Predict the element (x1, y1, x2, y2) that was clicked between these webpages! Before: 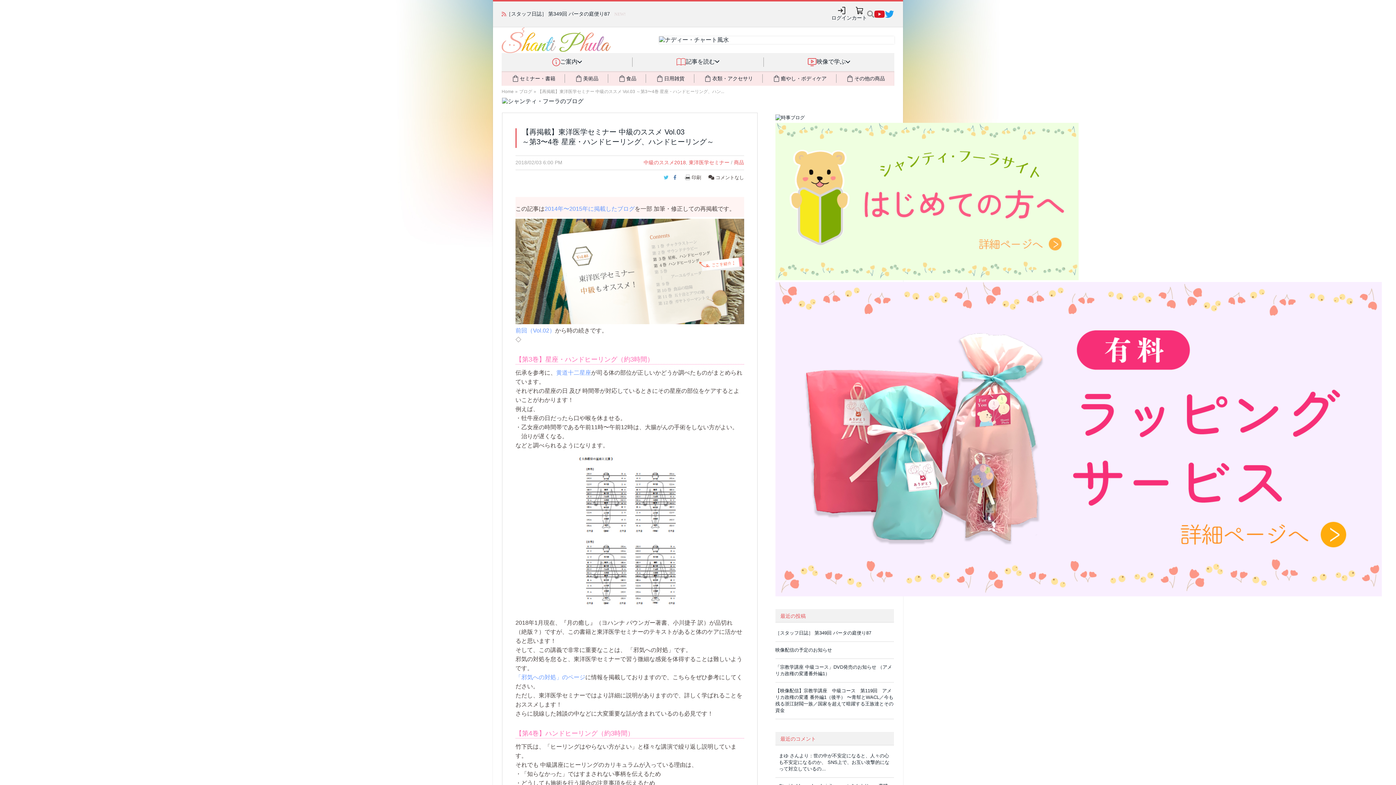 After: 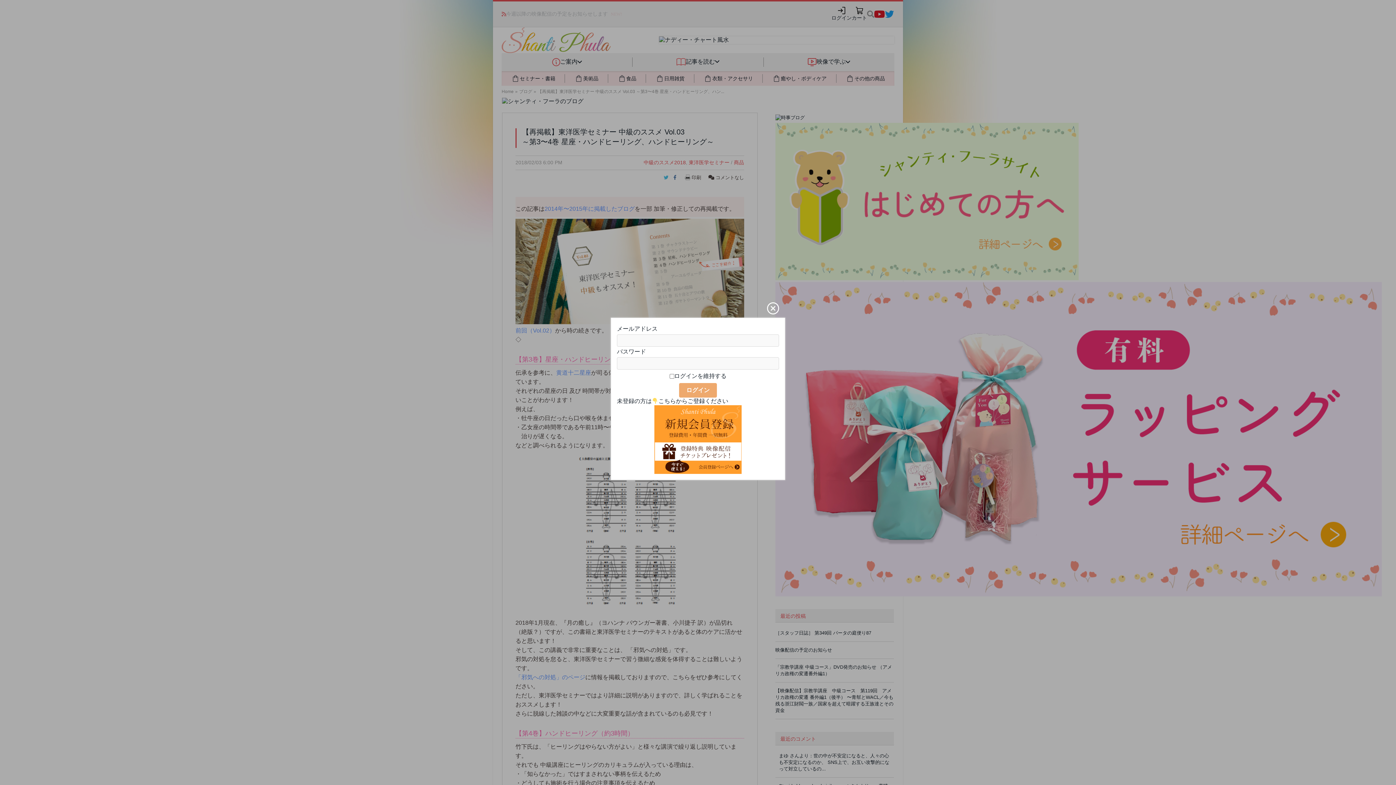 Action: bbox: (831, 6, 852, 21) label: ログイン